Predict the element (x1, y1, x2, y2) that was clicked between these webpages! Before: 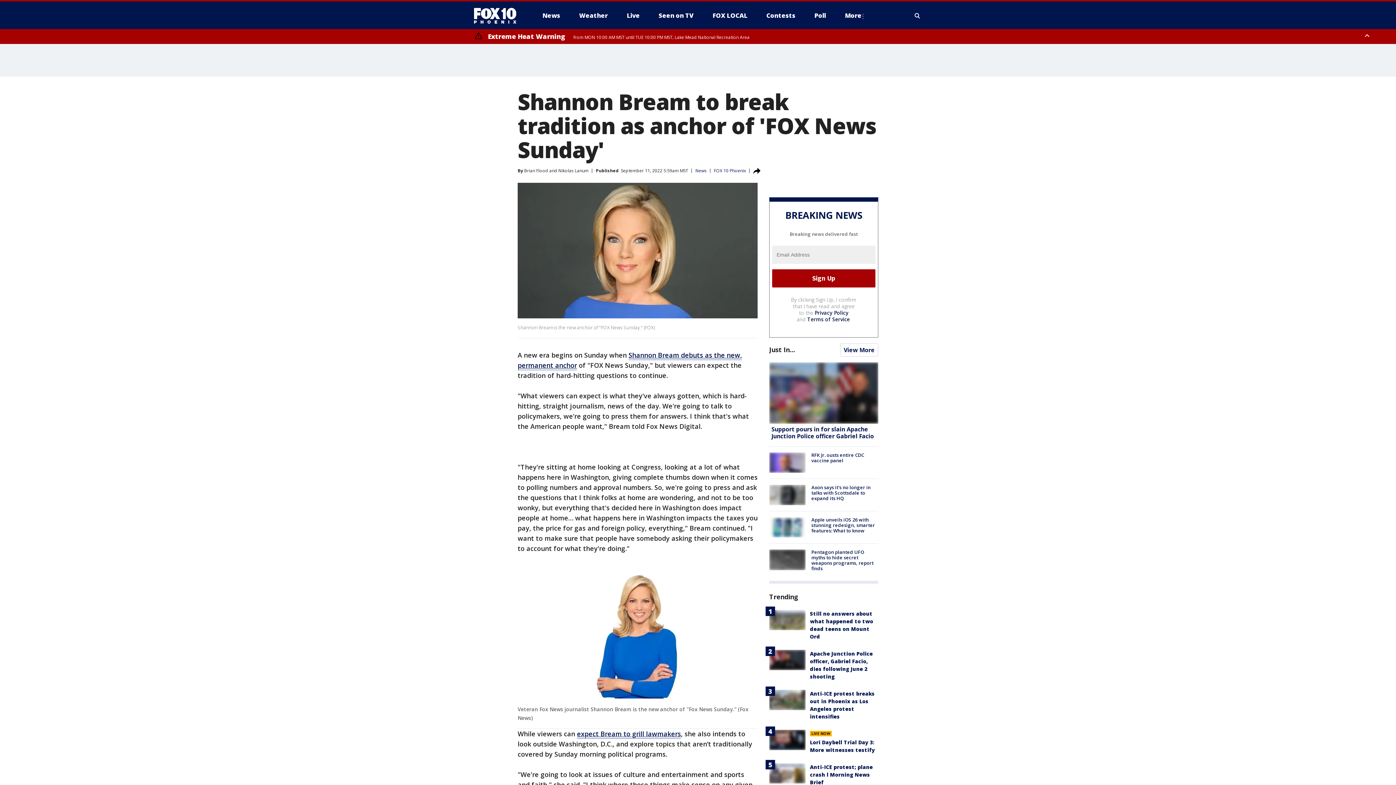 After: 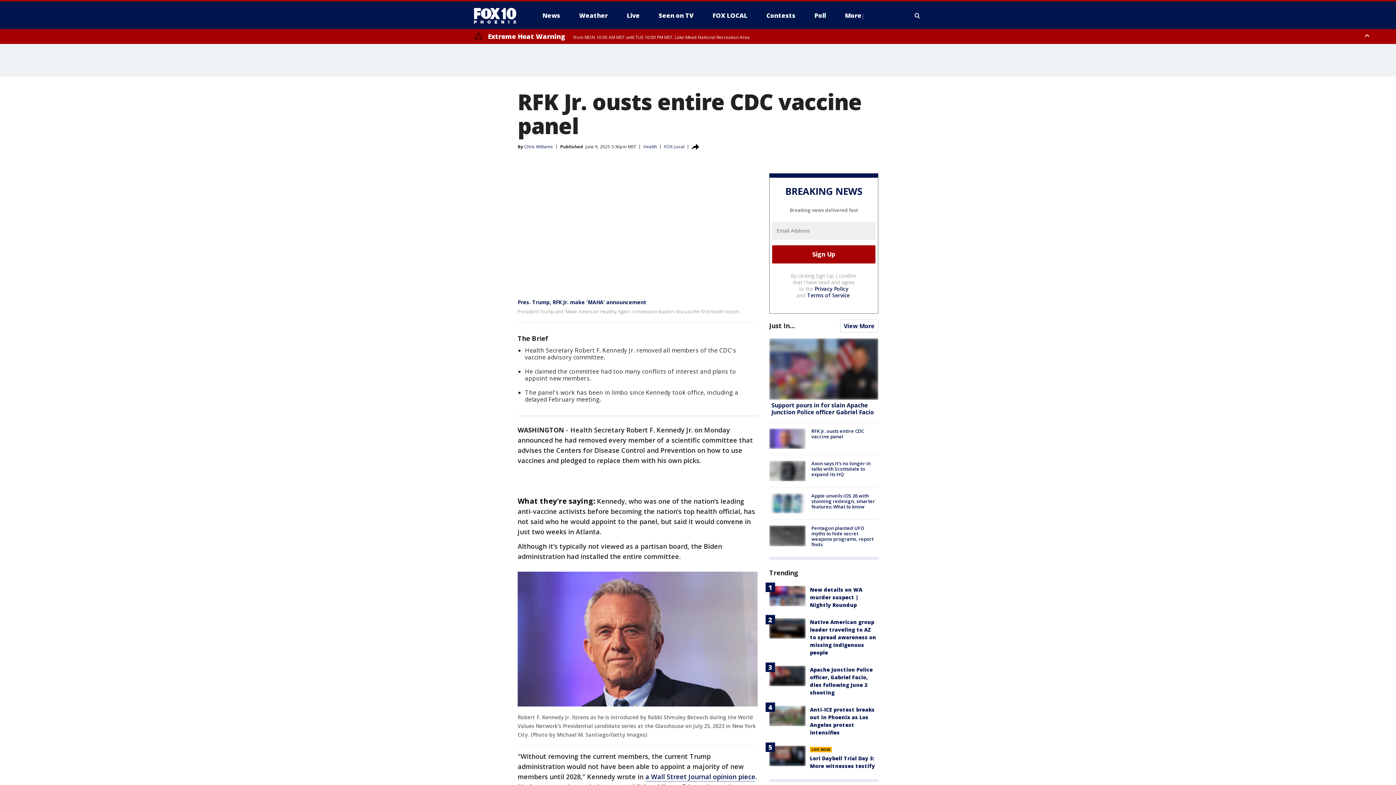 Action: label: RFK Jr. ousts entire CDC vaccine panel bbox: (811, 451, 864, 463)